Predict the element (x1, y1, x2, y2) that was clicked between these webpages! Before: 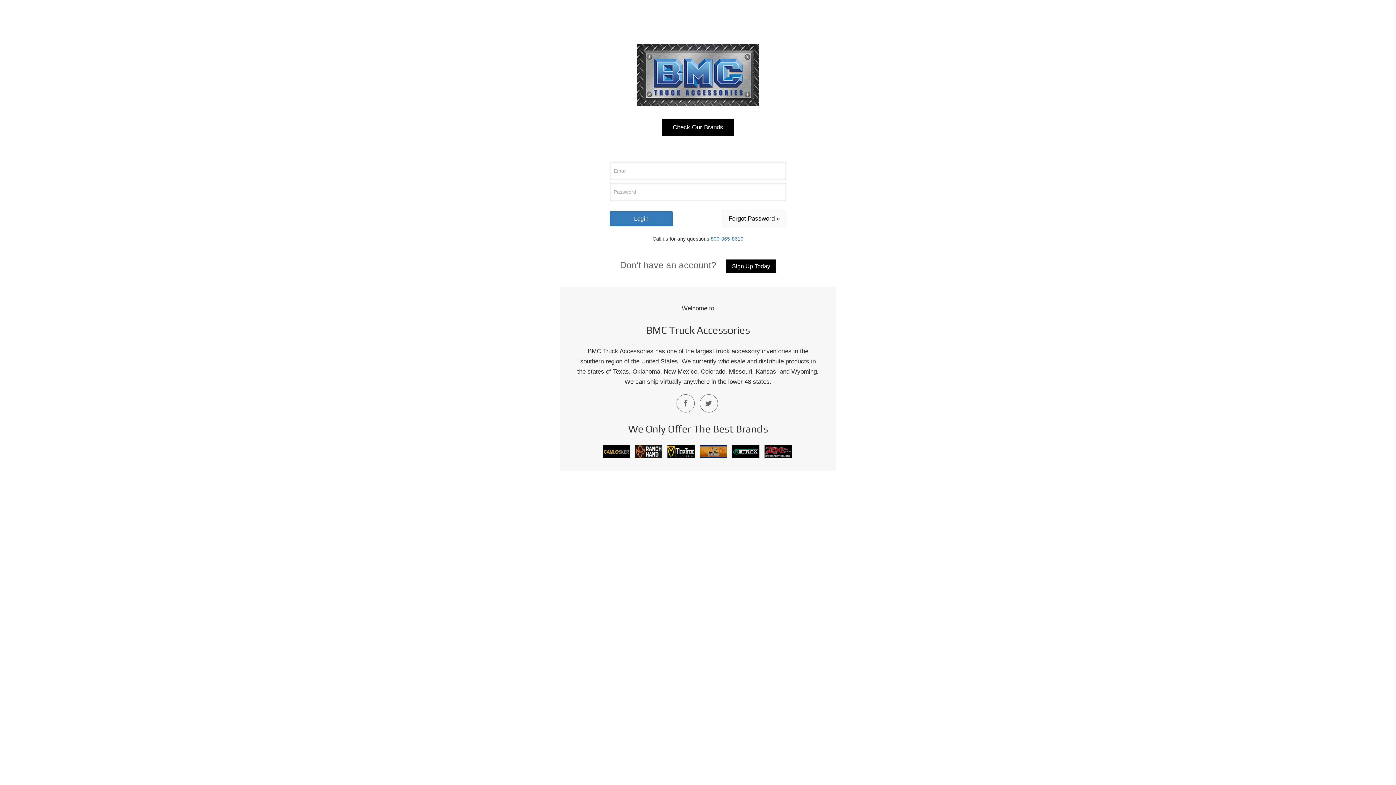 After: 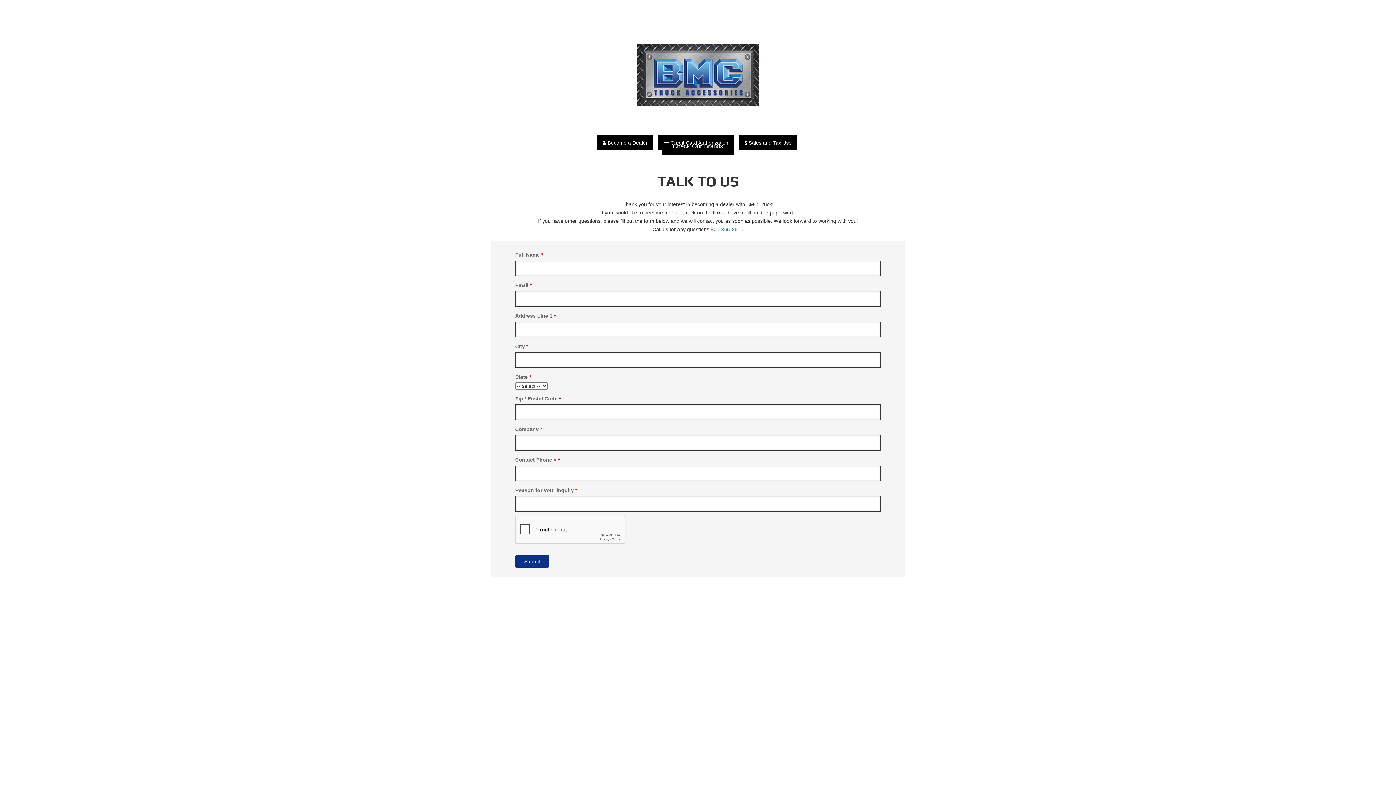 Action: bbox: (726, 259, 776, 273) label: Sign Up Today